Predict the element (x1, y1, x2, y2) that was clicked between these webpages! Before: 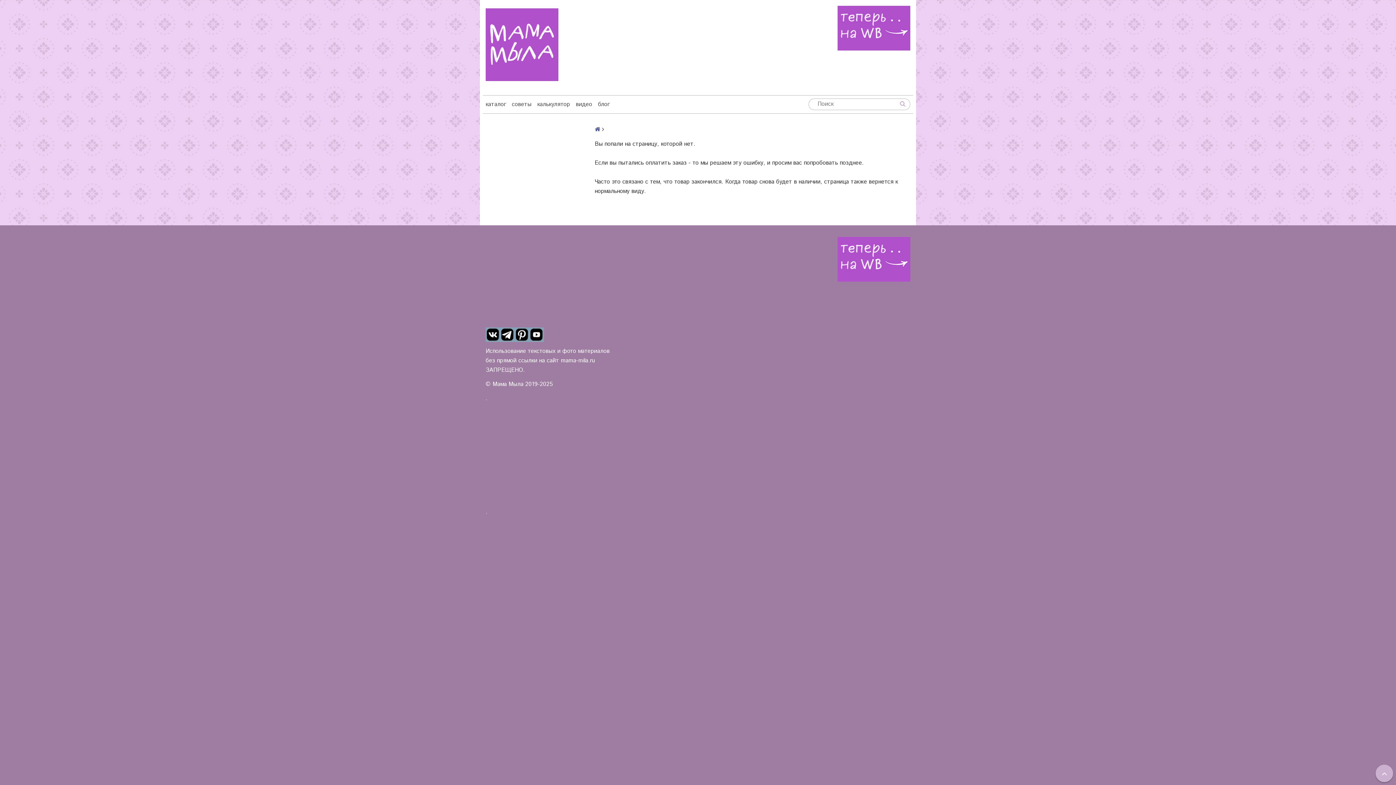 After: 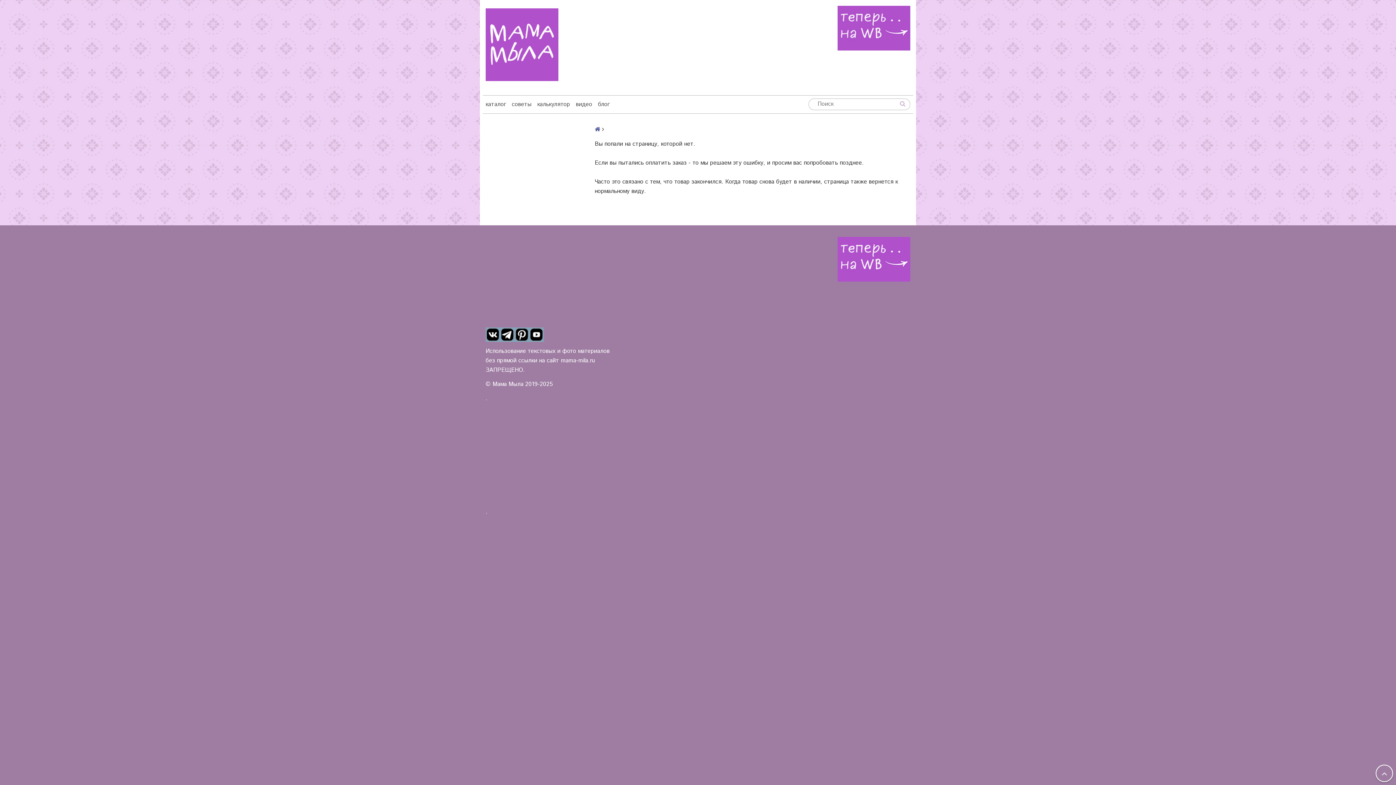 Action: bbox: (1376, 765, 1393, 782)